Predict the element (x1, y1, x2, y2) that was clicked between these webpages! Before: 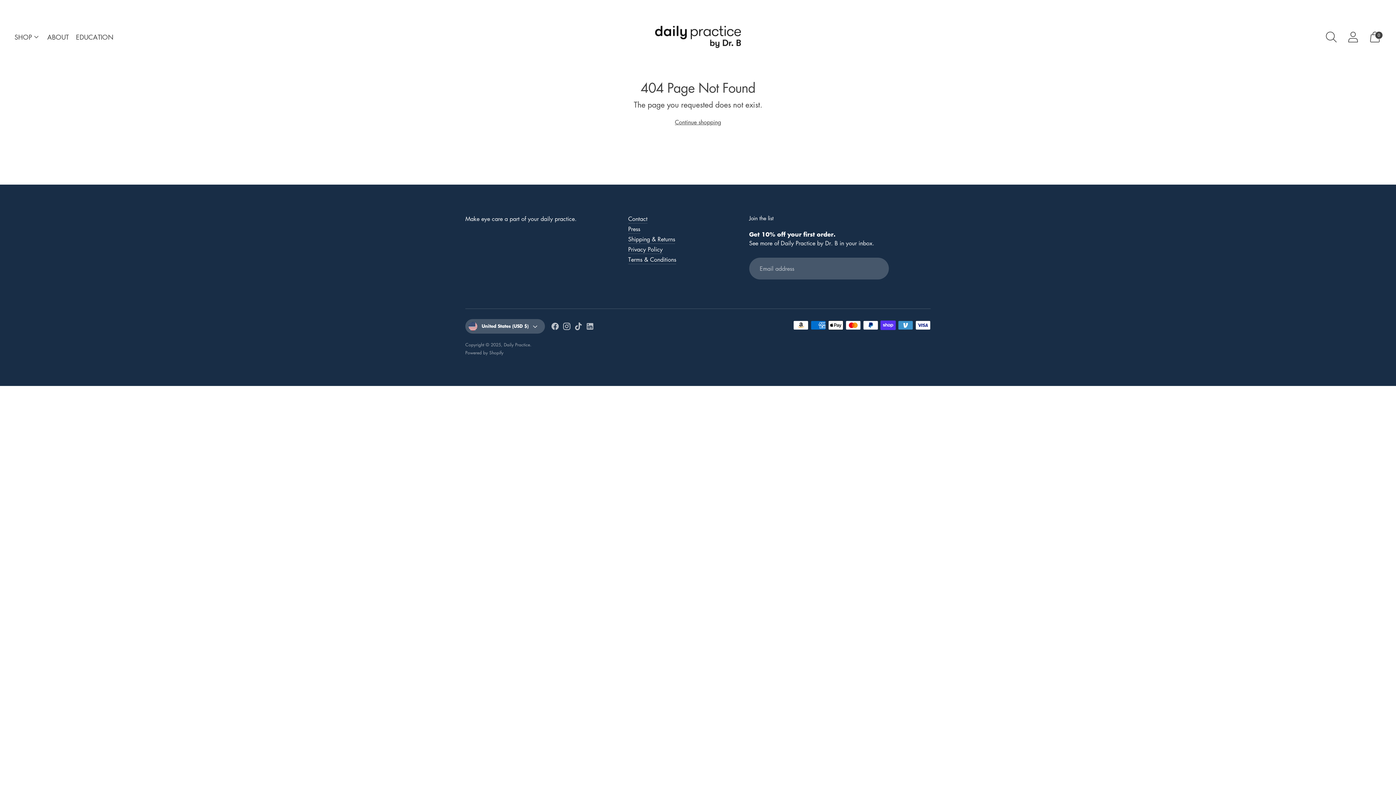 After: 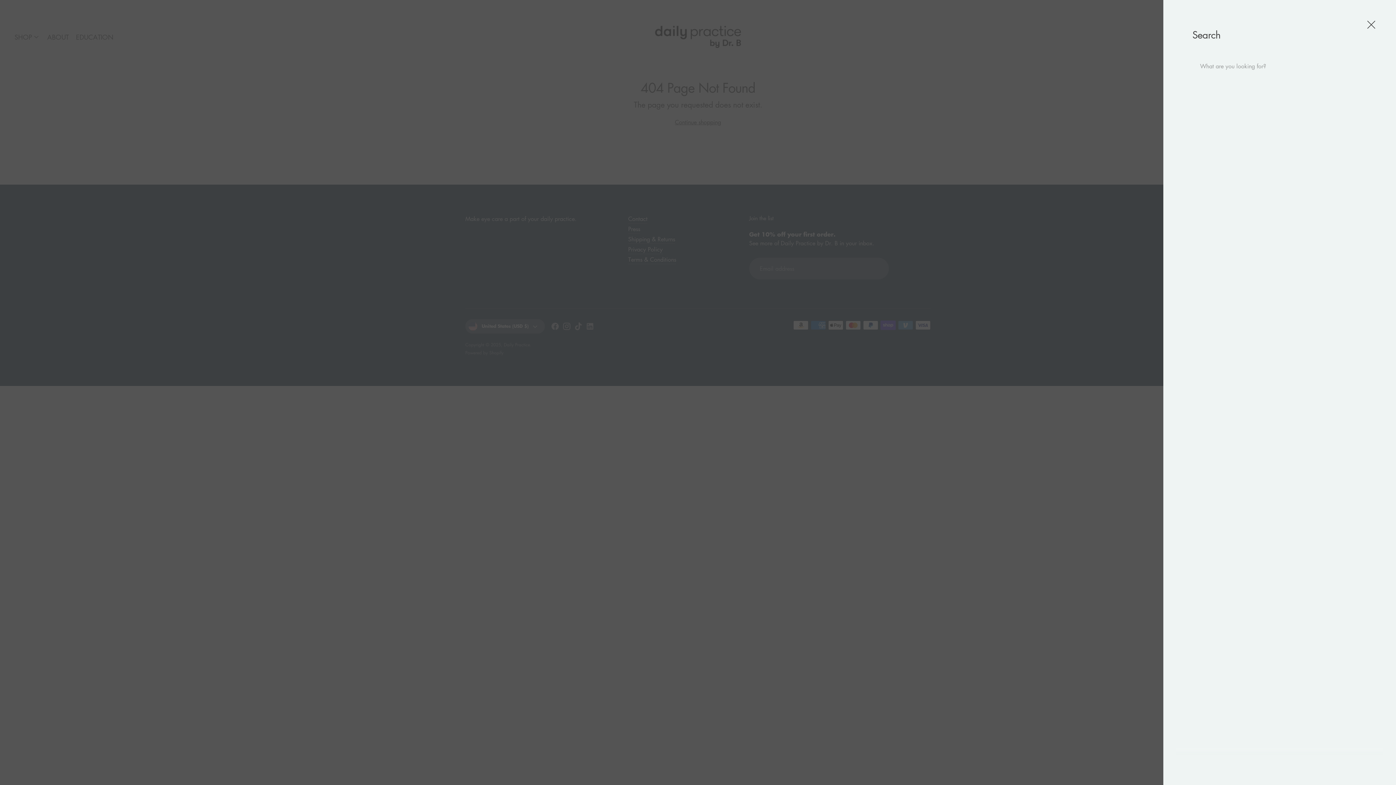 Action: label: Open search modal bbox: (1321, 26, 1341, 47)